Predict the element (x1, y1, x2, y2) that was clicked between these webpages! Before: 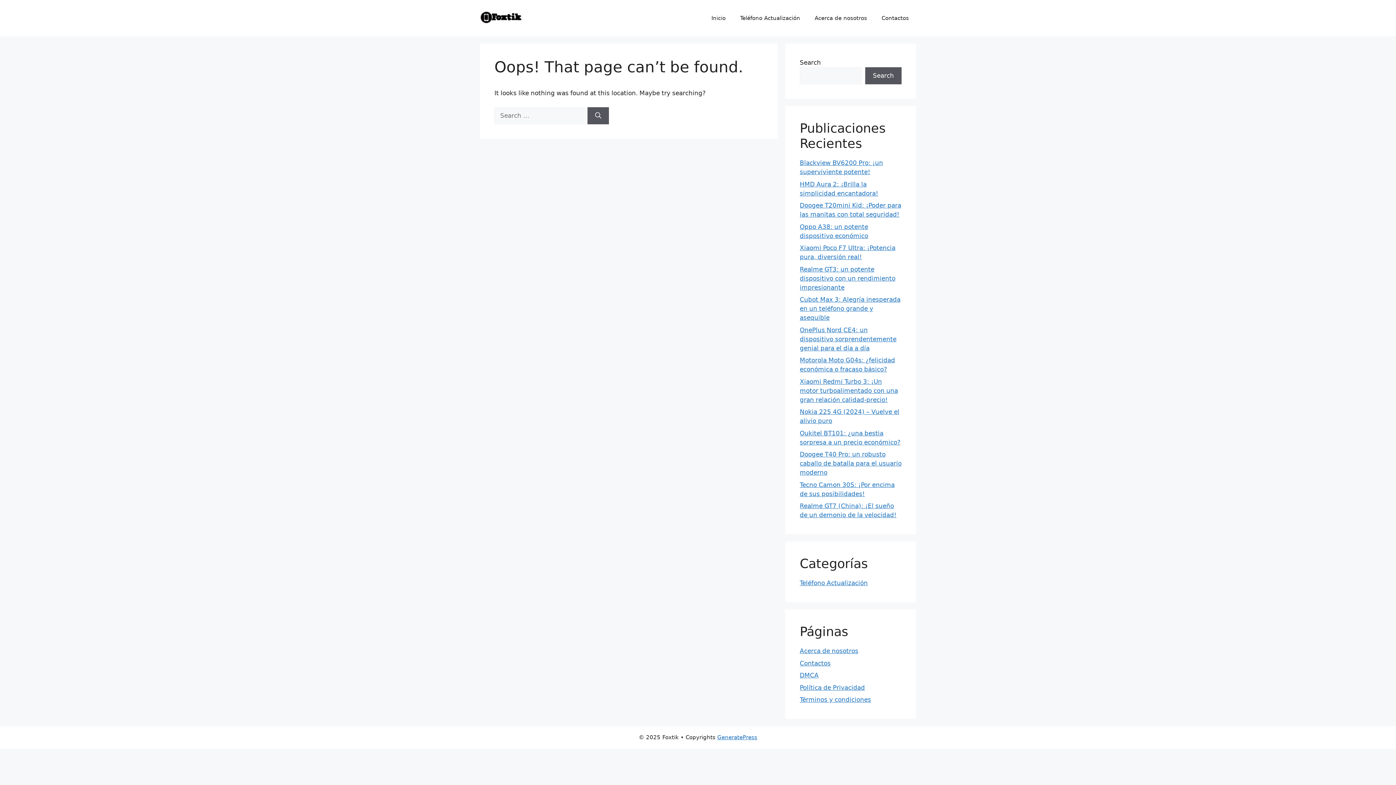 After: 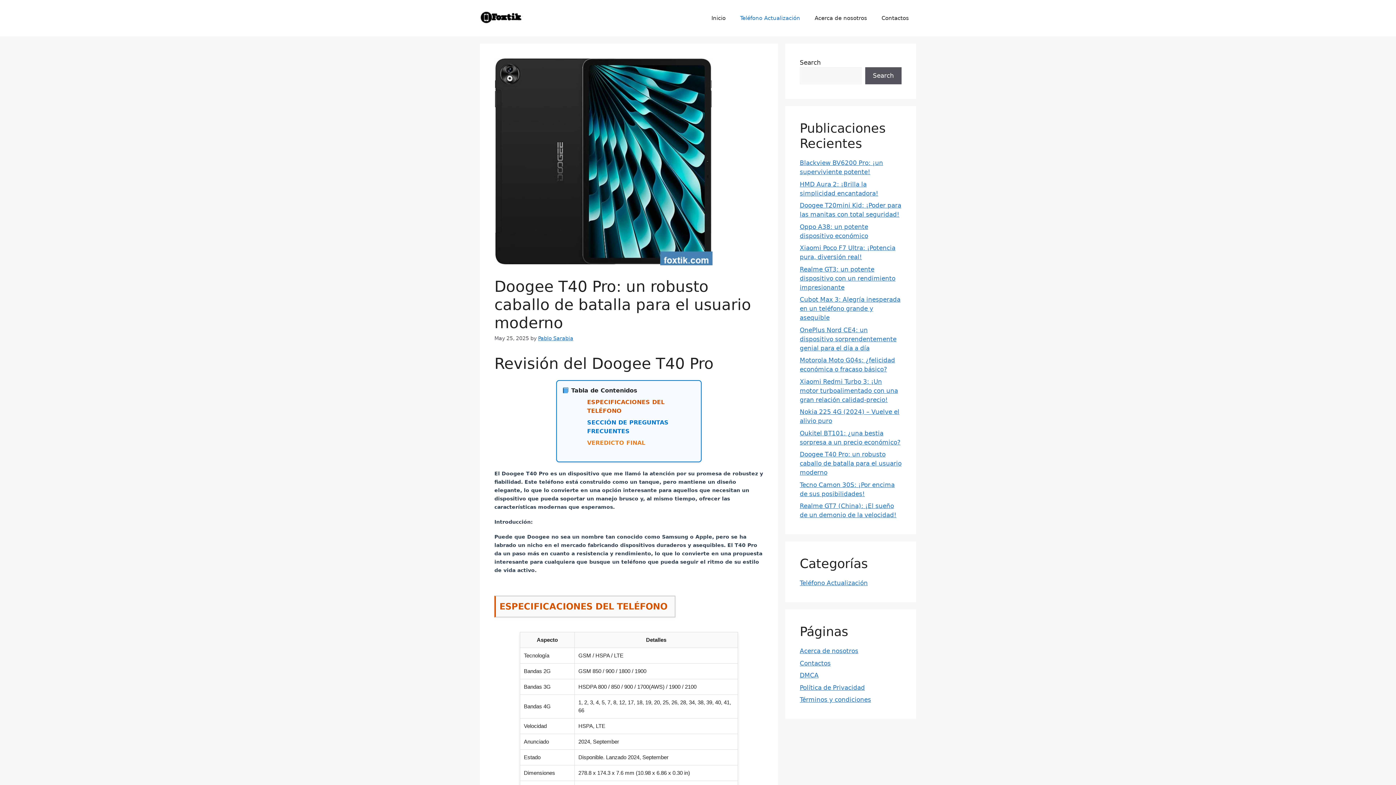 Action: bbox: (800, 450, 901, 476) label: Doogee T40 Pro: un robusto caballo de batalla para el usuario moderno